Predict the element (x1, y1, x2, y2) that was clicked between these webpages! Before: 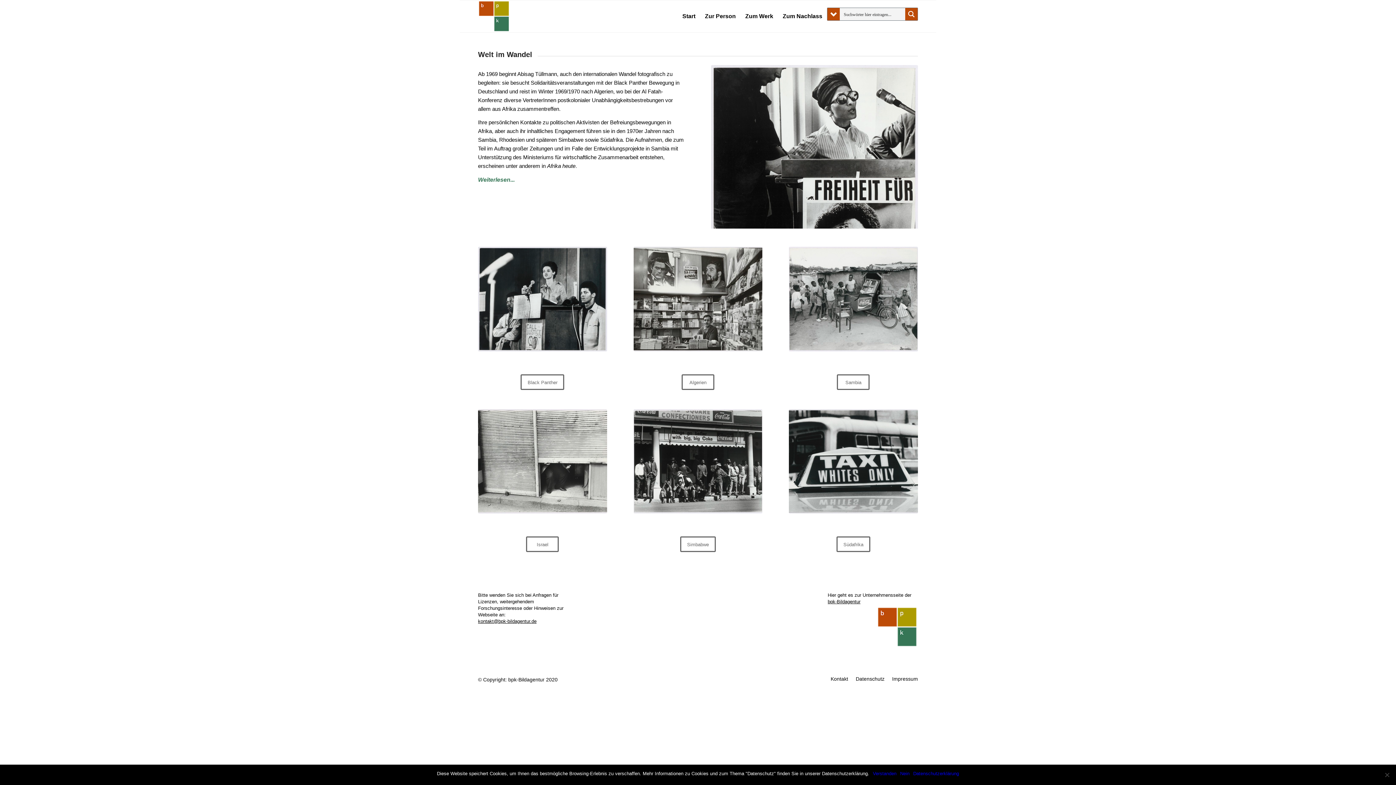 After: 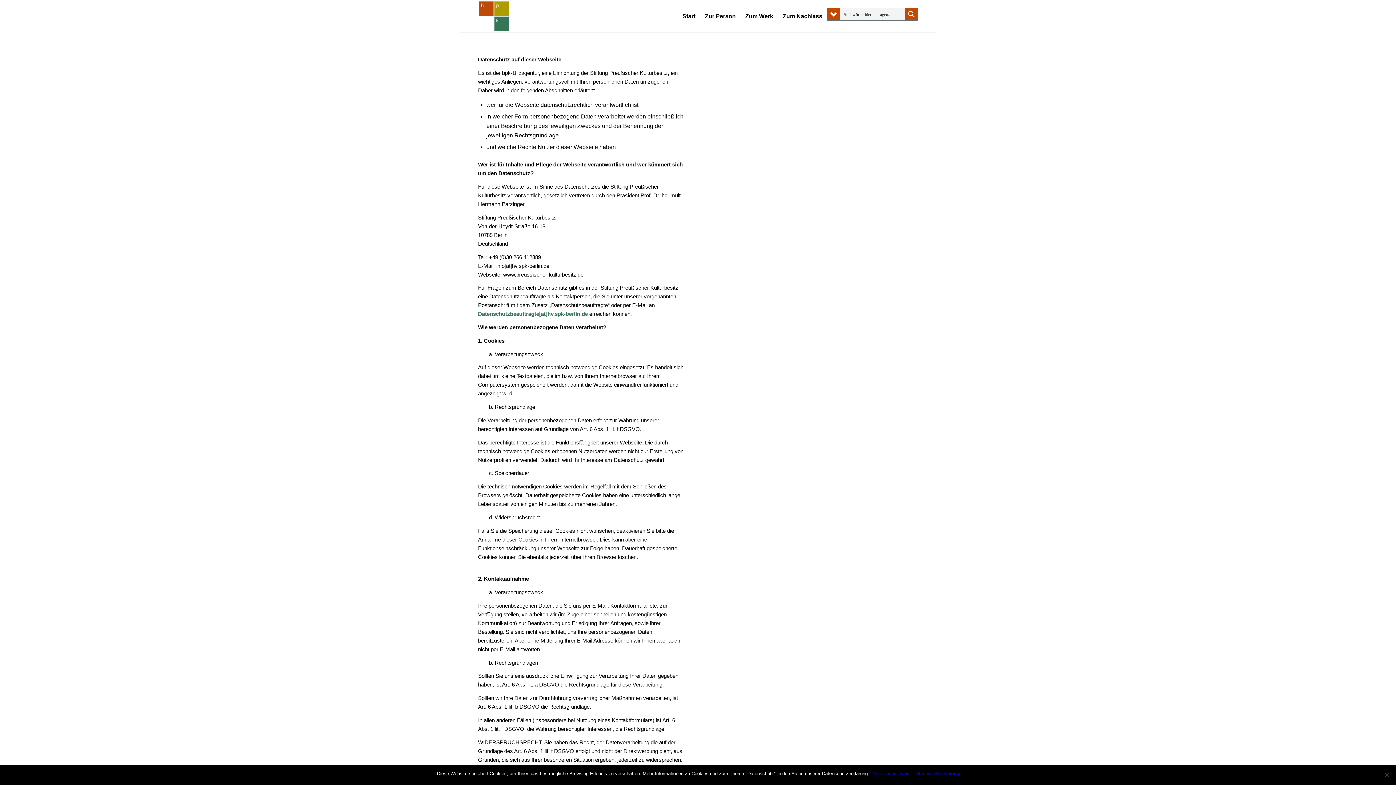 Action: label: Datenschutz bbox: (856, 676, 884, 682)